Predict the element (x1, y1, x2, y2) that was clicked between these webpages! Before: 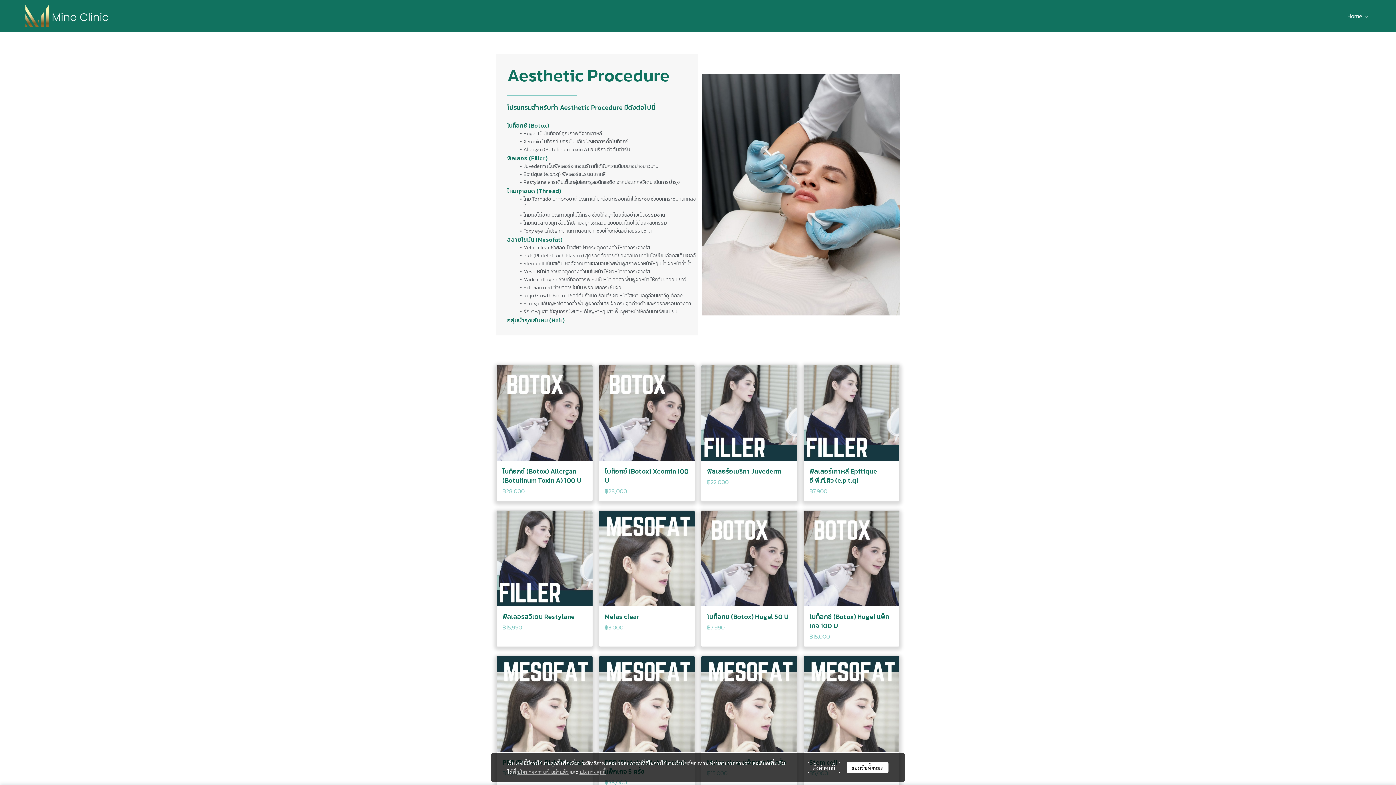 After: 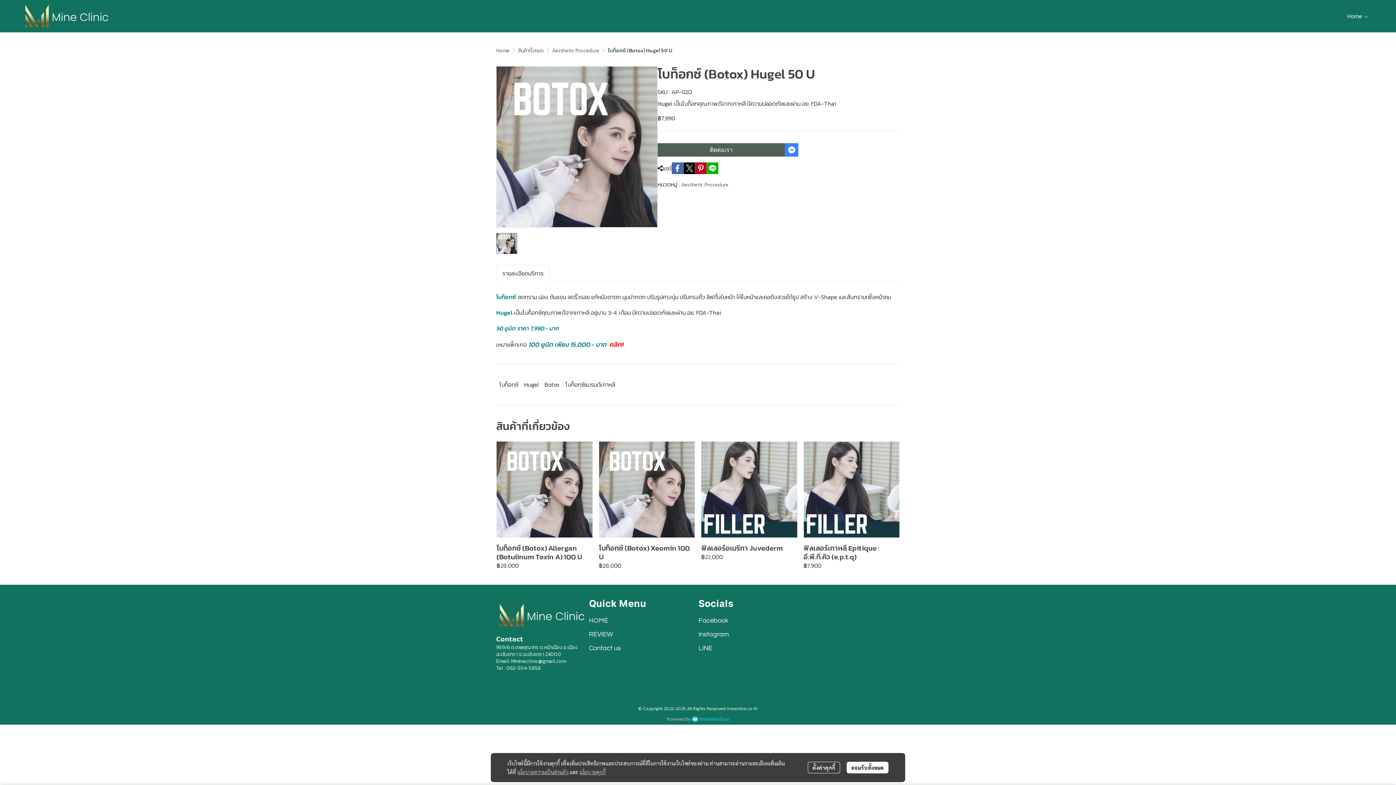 Action: label: โบท็อกซ์ (Botox) Hugel 50 U bbox: (707, 612, 791, 621)